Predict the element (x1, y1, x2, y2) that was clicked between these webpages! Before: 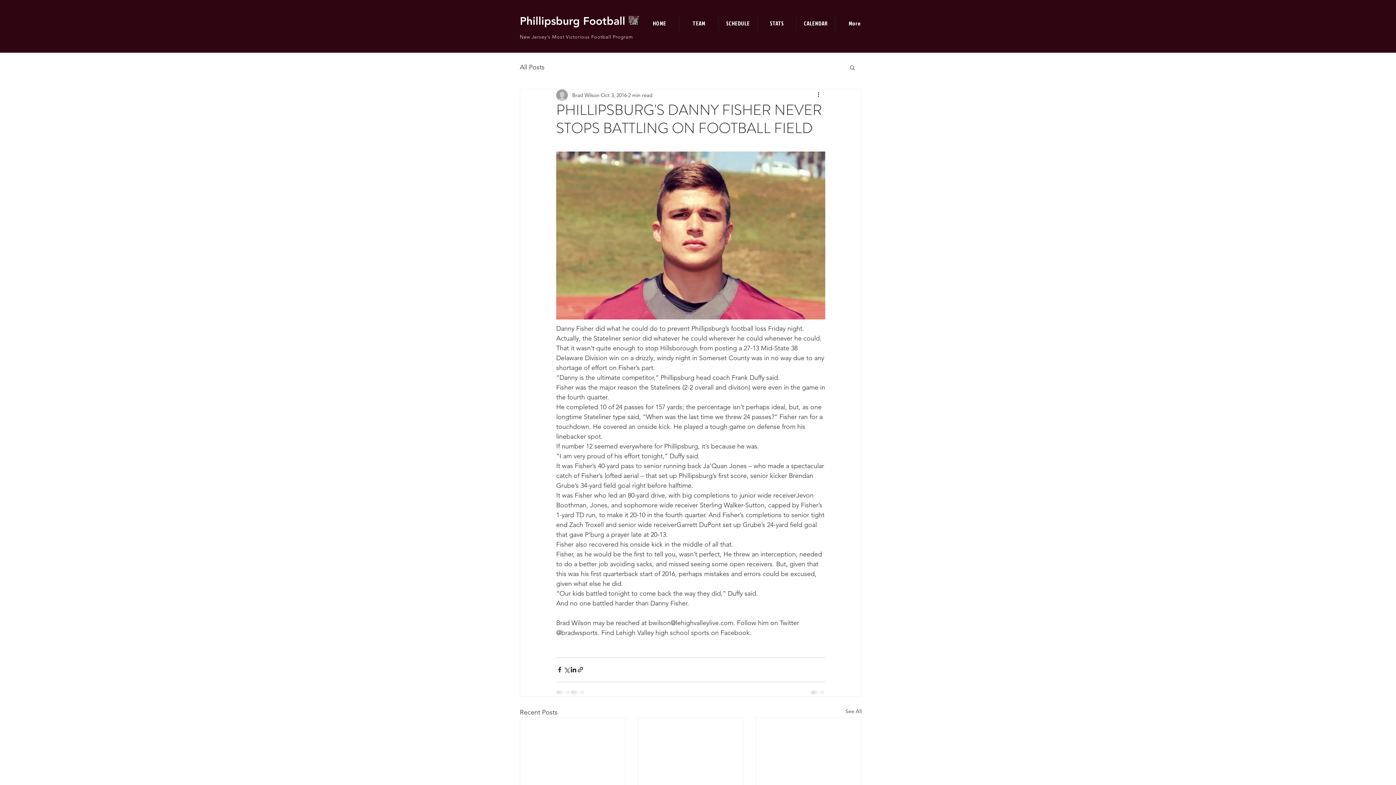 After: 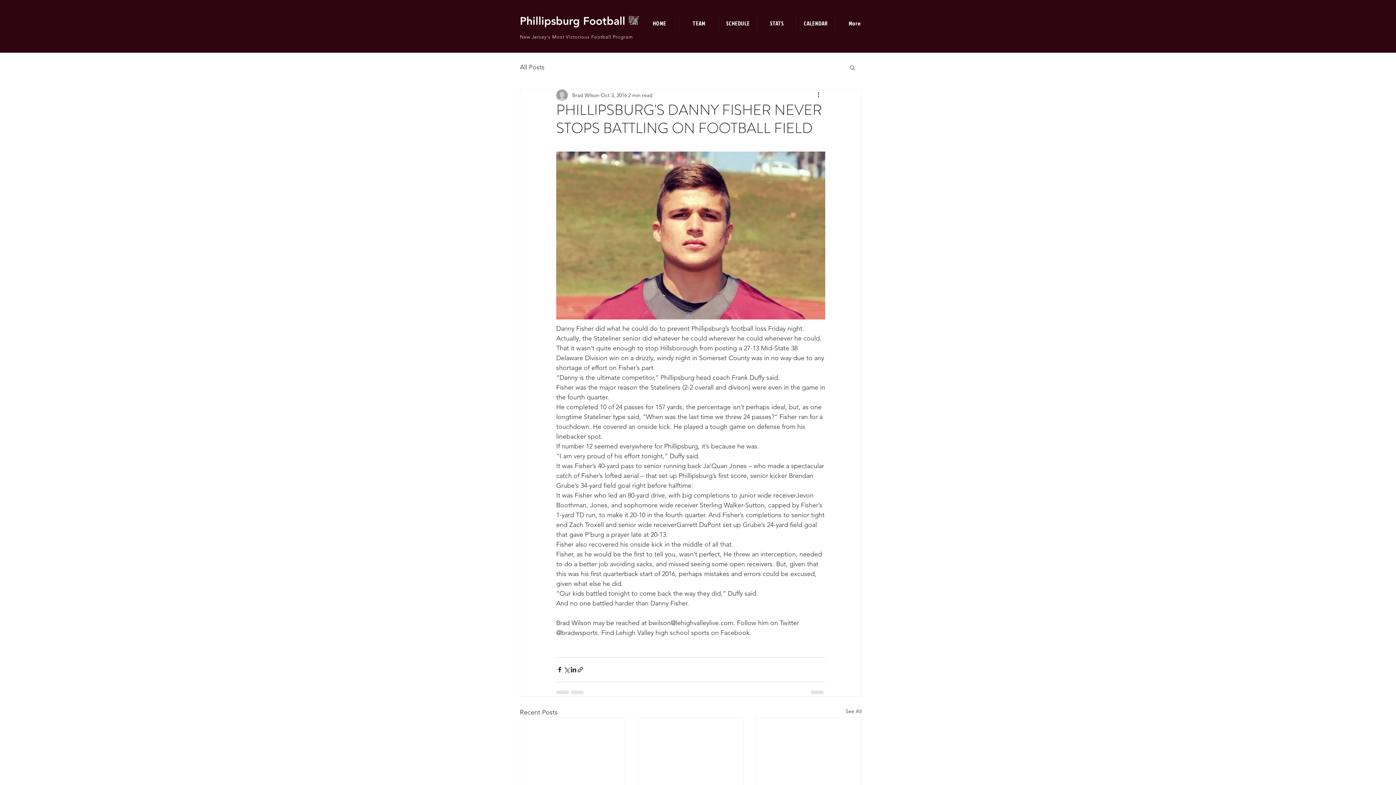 Action: label: Search bbox: (849, 64, 856, 70)